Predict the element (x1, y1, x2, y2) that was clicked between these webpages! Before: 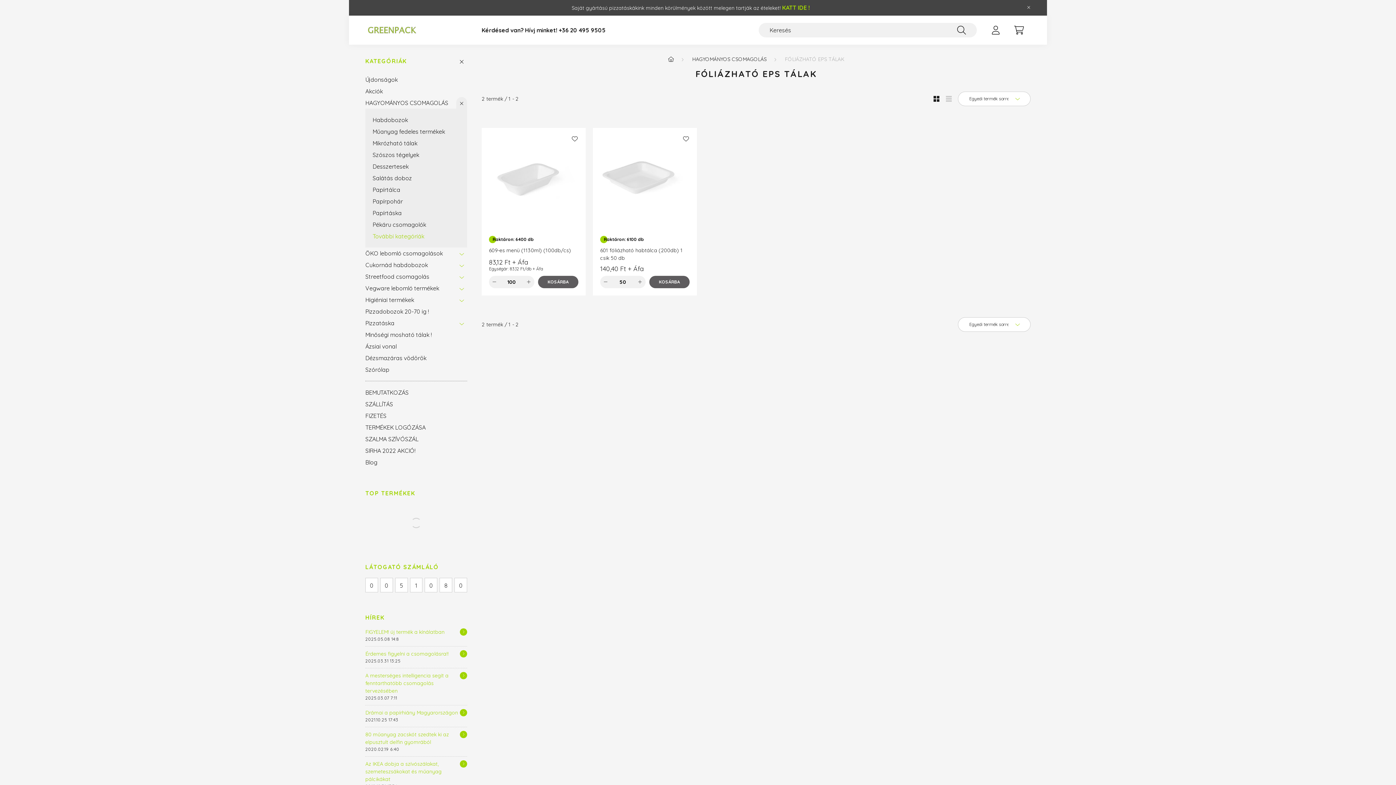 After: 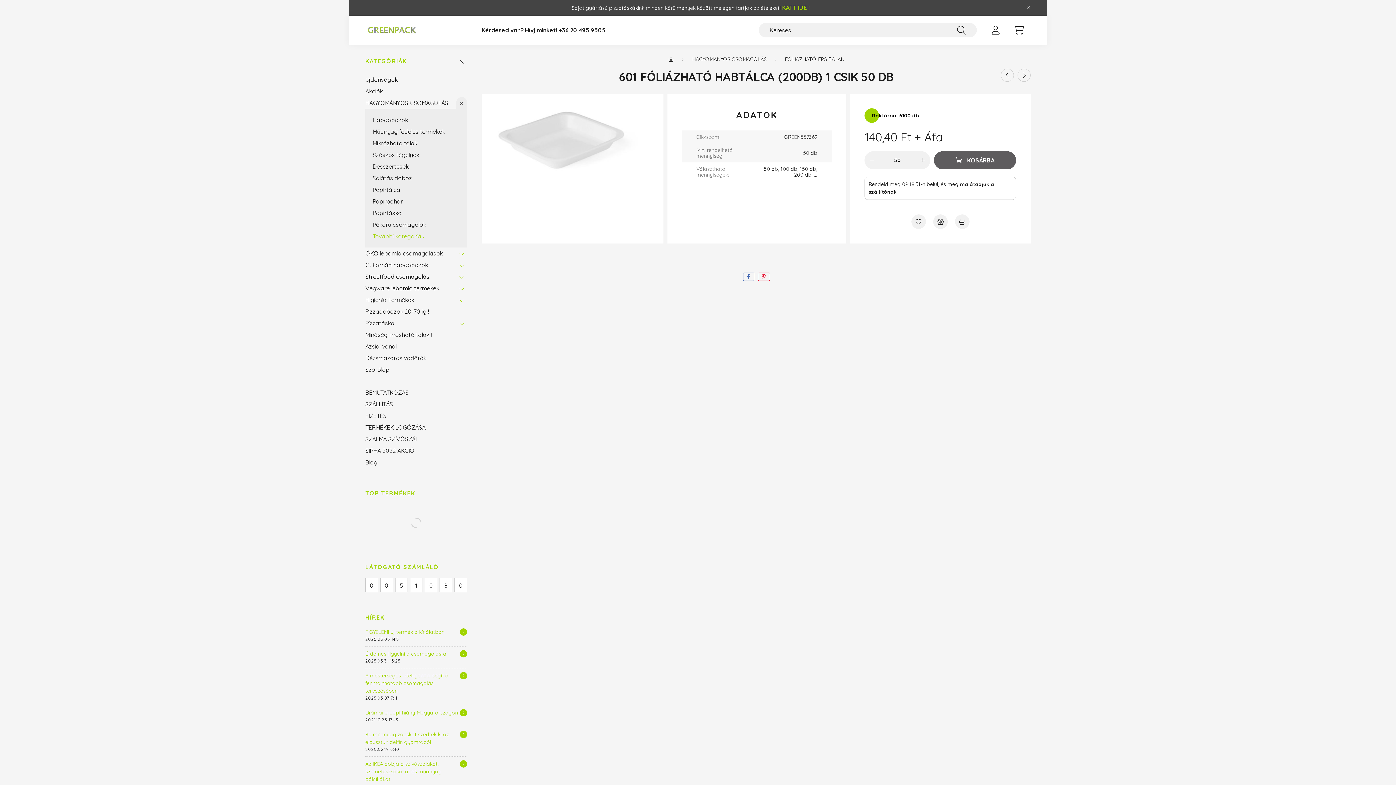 Action: label: 601 fóliázható habtálca (200db) 1 csik 50 db bbox: (600, 246, 689, 262)